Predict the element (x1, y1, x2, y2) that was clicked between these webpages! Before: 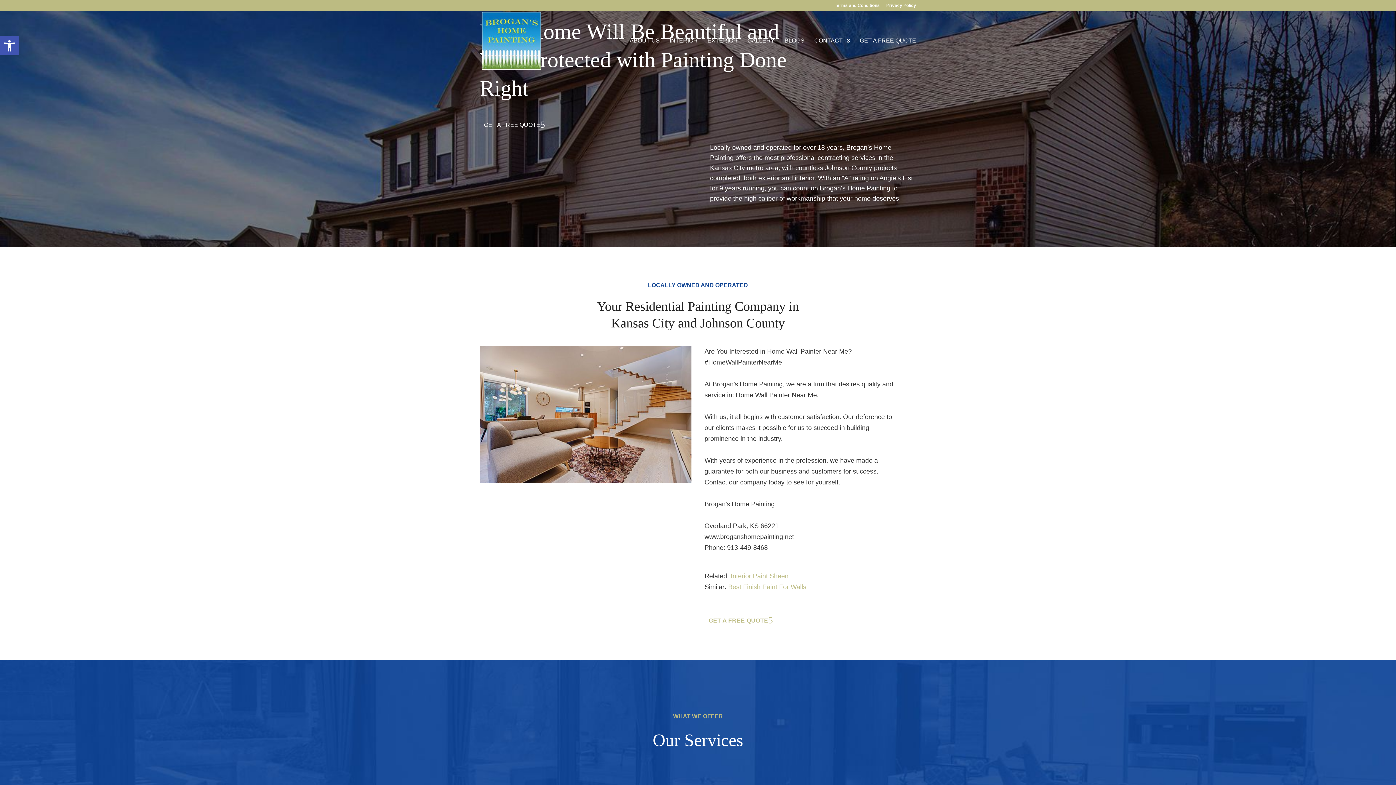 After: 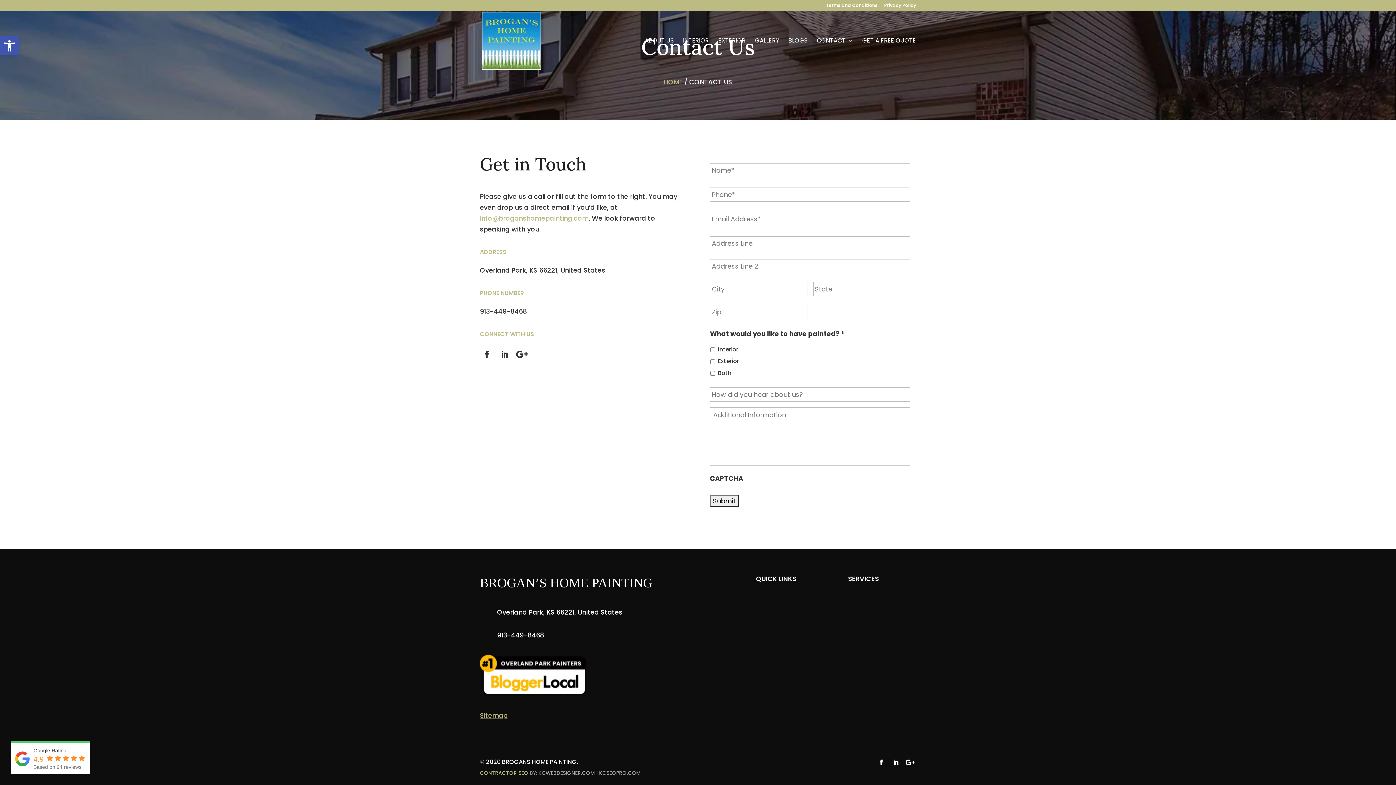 Action: label: GET A FREE QUOTE bbox: (480, 118, 552, 131)